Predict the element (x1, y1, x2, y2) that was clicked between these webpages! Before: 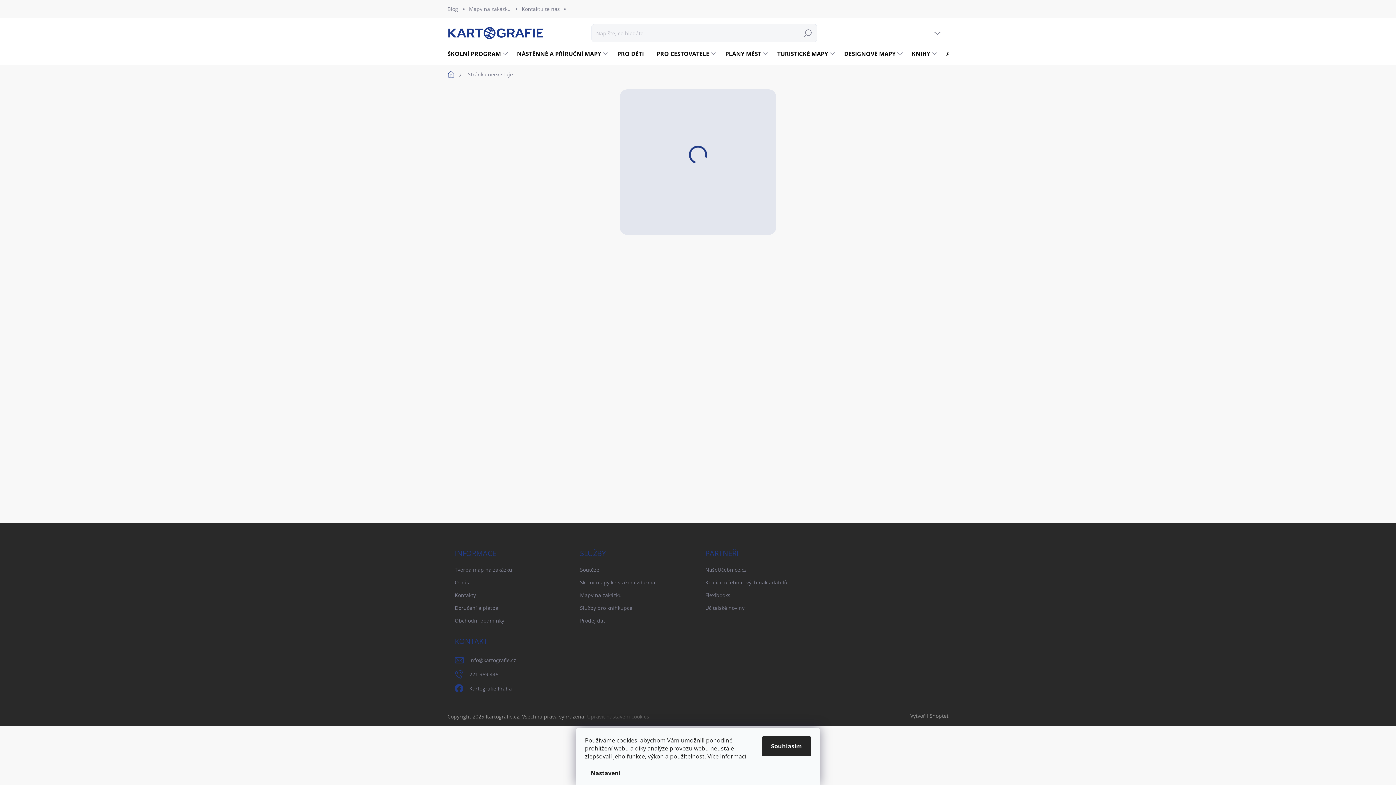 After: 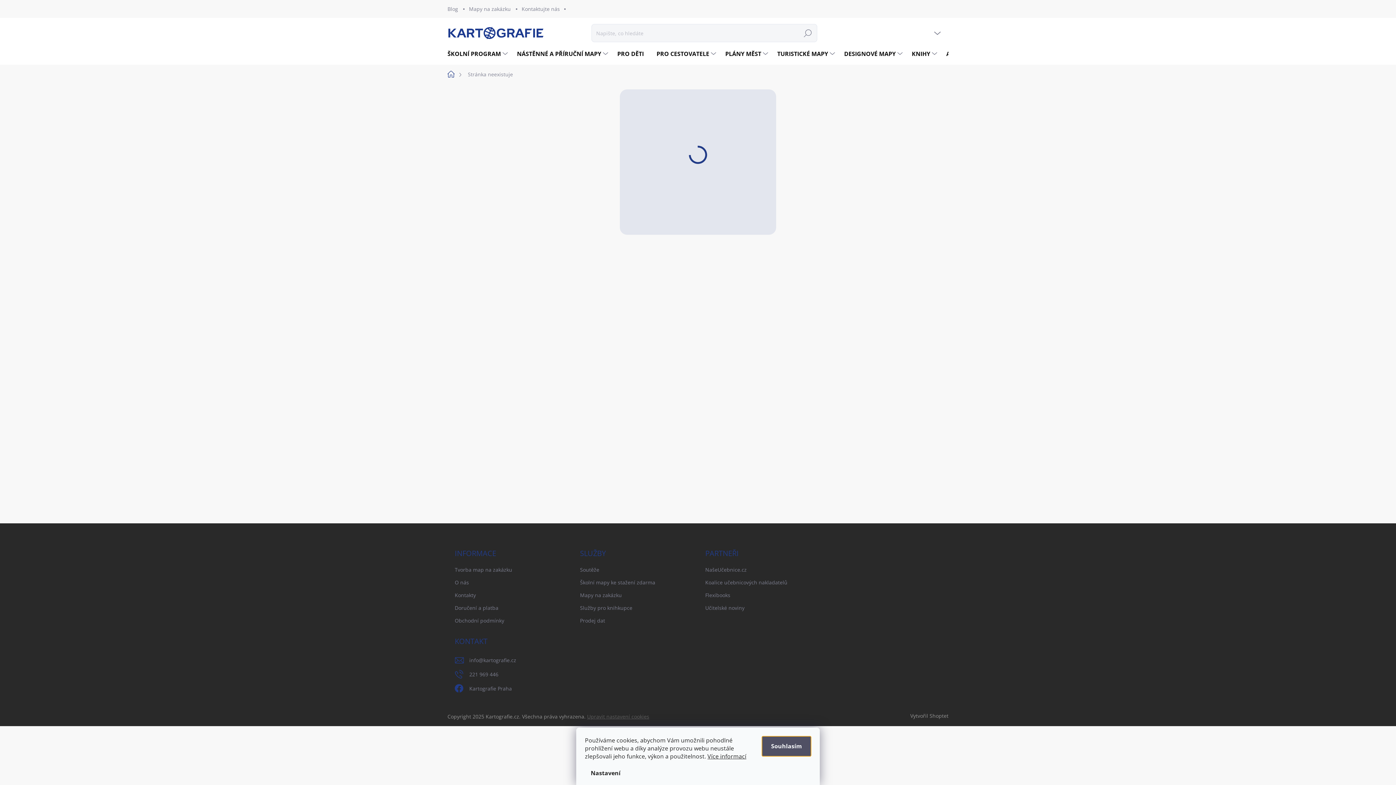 Action: label: Souhlasím bbox: (762, 736, 811, 756)